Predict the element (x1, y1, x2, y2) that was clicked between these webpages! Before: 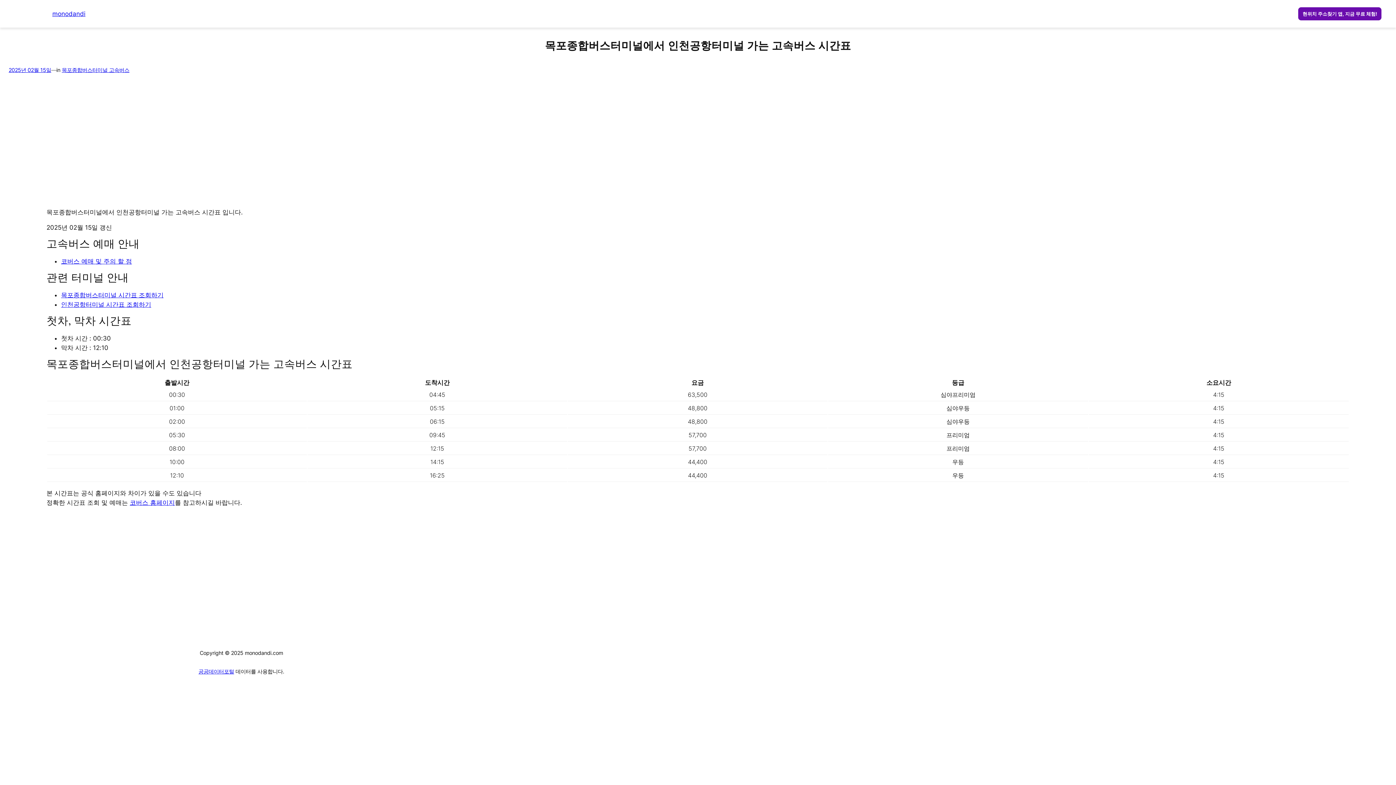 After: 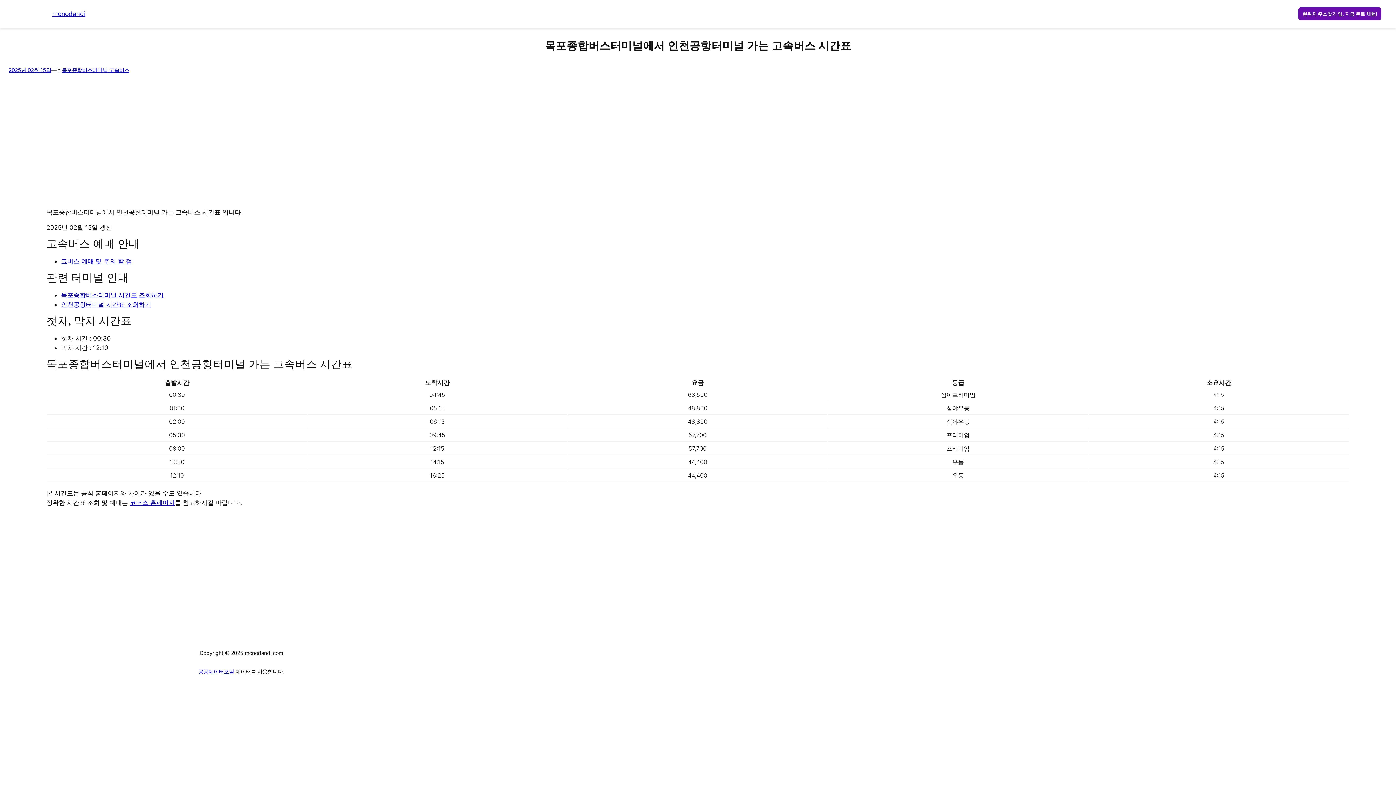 Action: bbox: (8, 67, 51, 73) label: 2025년 02월 15일